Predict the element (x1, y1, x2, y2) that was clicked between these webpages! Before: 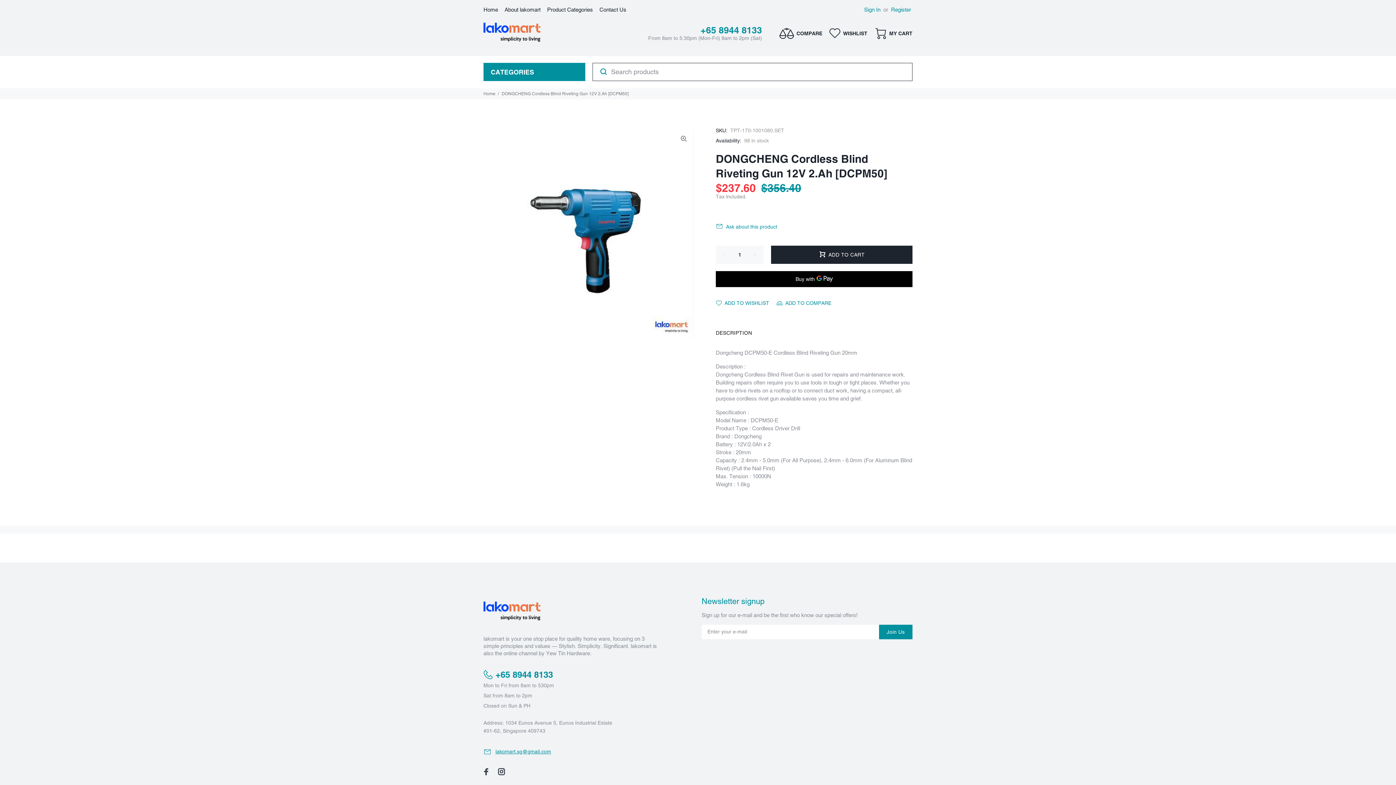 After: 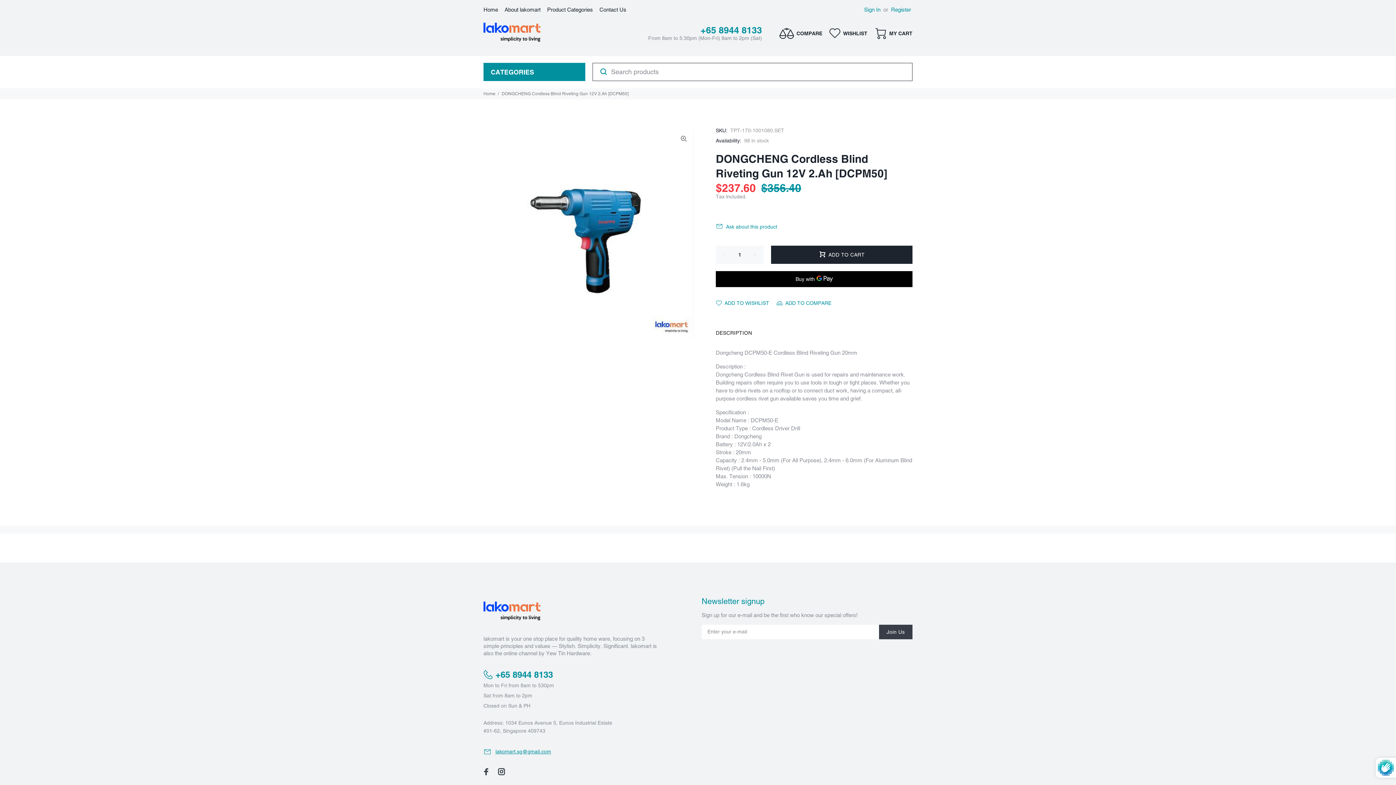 Action: bbox: (879, 624, 912, 639) label: Join Us